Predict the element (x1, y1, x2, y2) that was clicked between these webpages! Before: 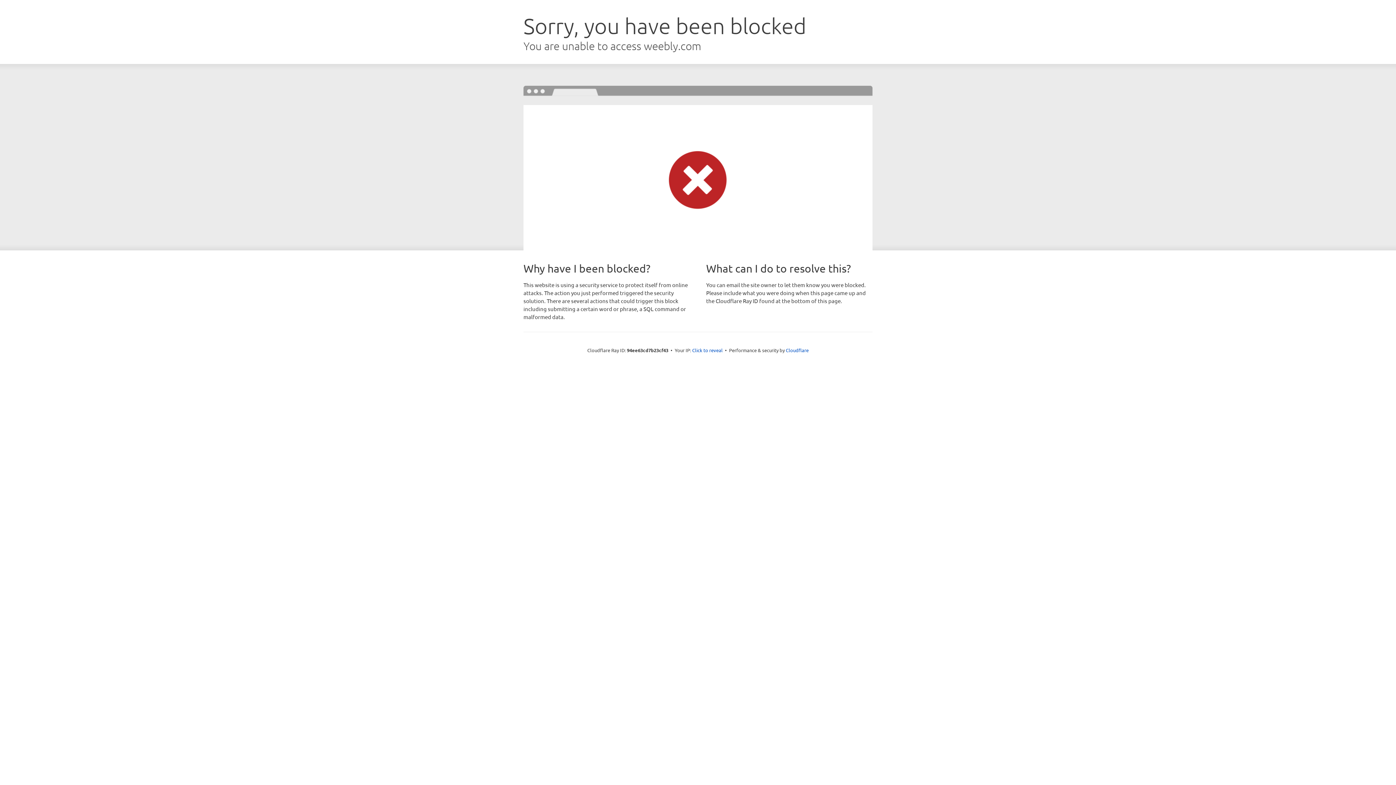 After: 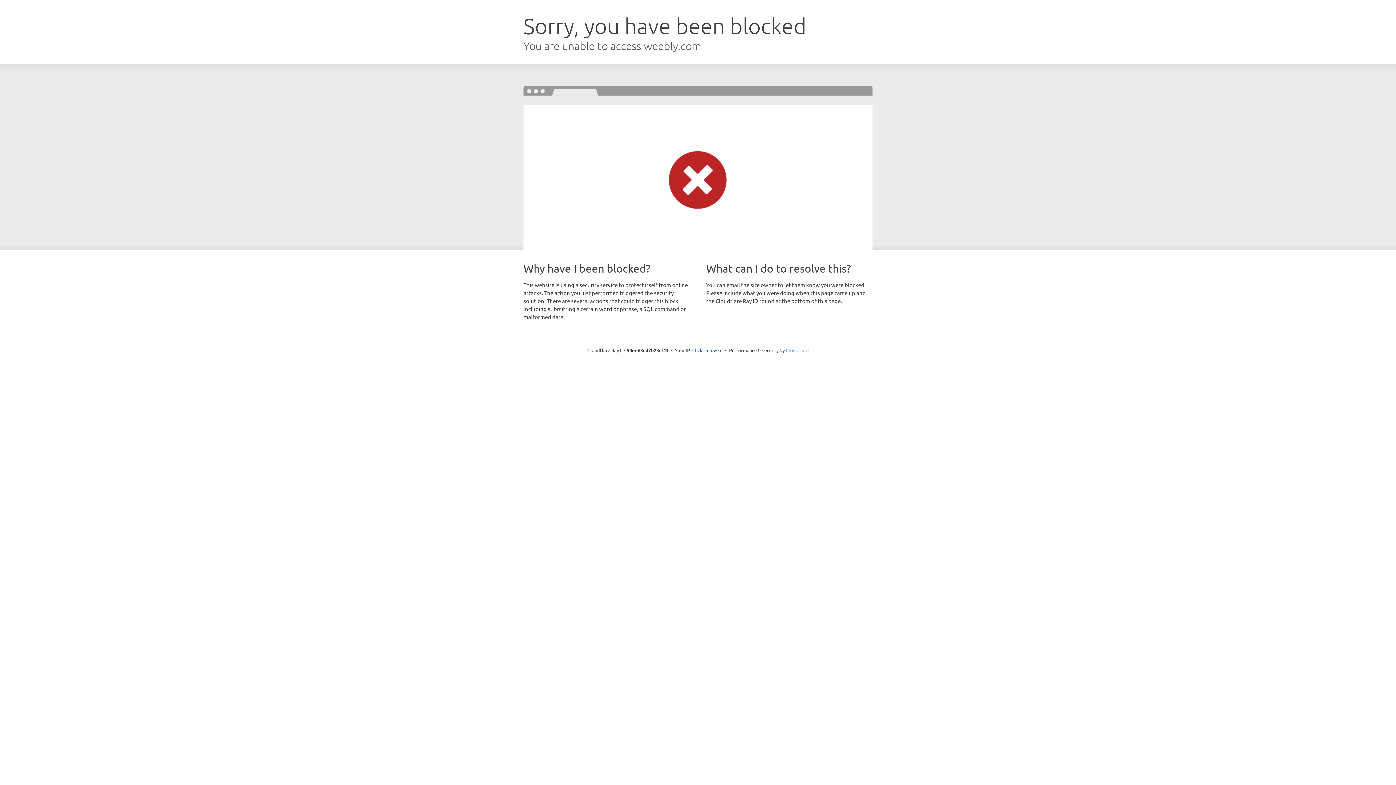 Action: label: Cloudflare bbox: (786, 347, 808, 353)